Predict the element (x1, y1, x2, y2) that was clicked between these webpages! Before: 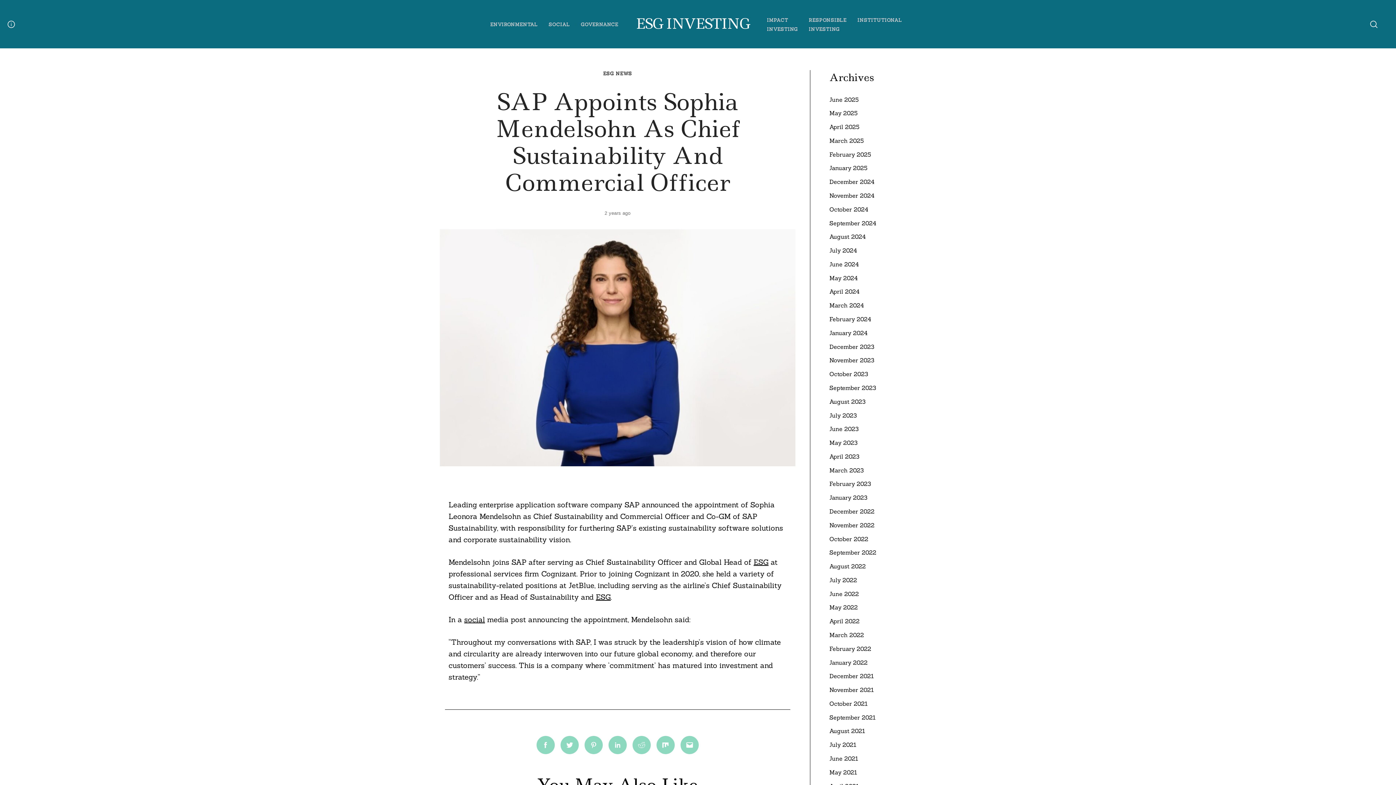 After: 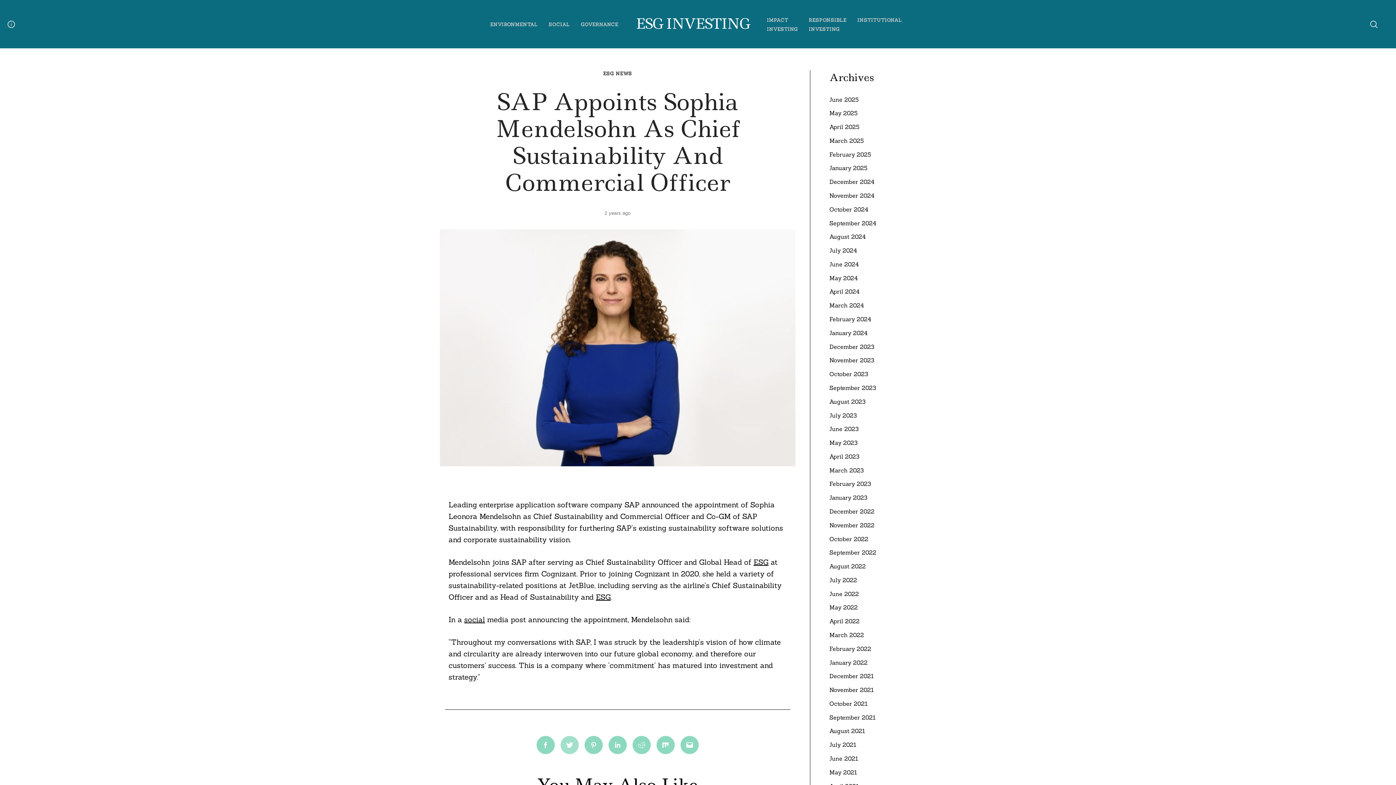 Action: bbox: (560, 736, 578, 754) label: Twitter